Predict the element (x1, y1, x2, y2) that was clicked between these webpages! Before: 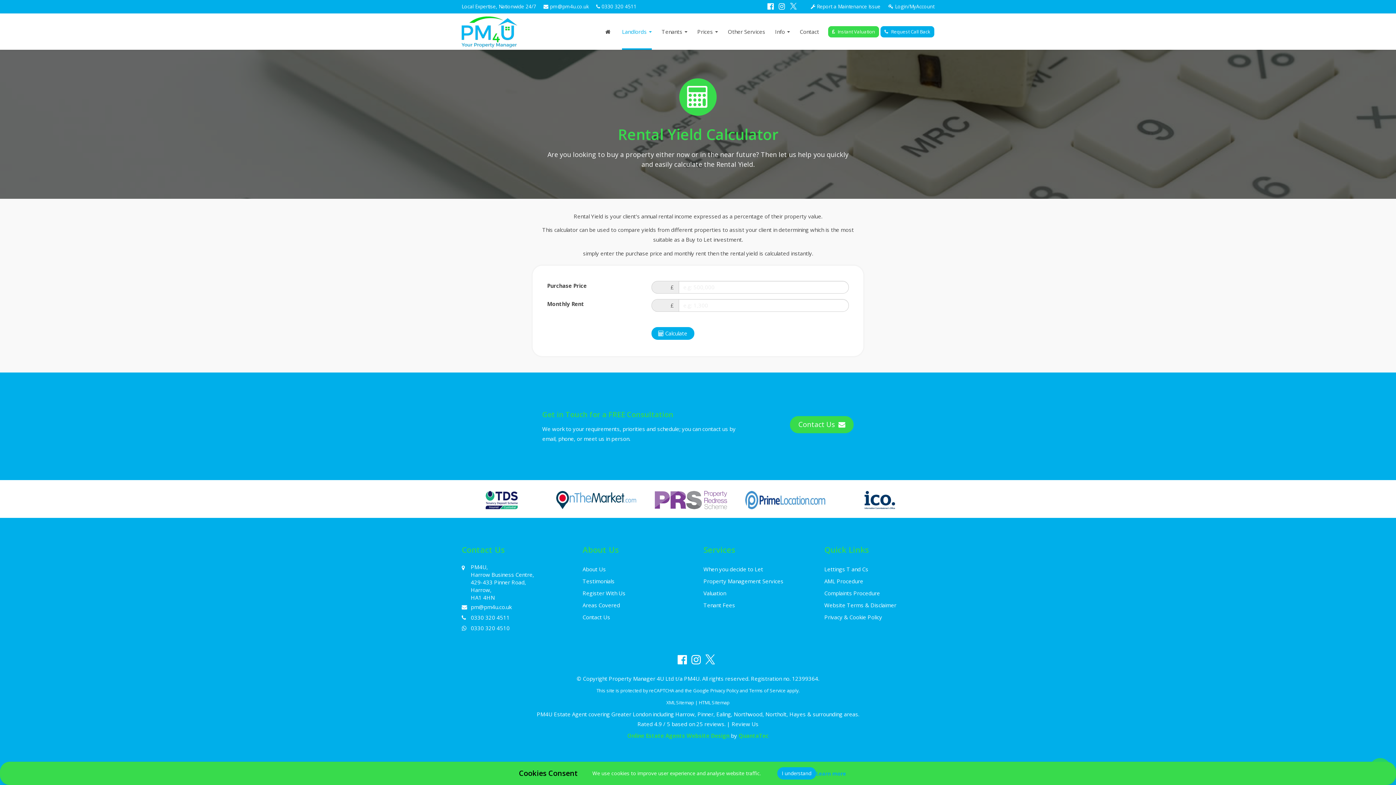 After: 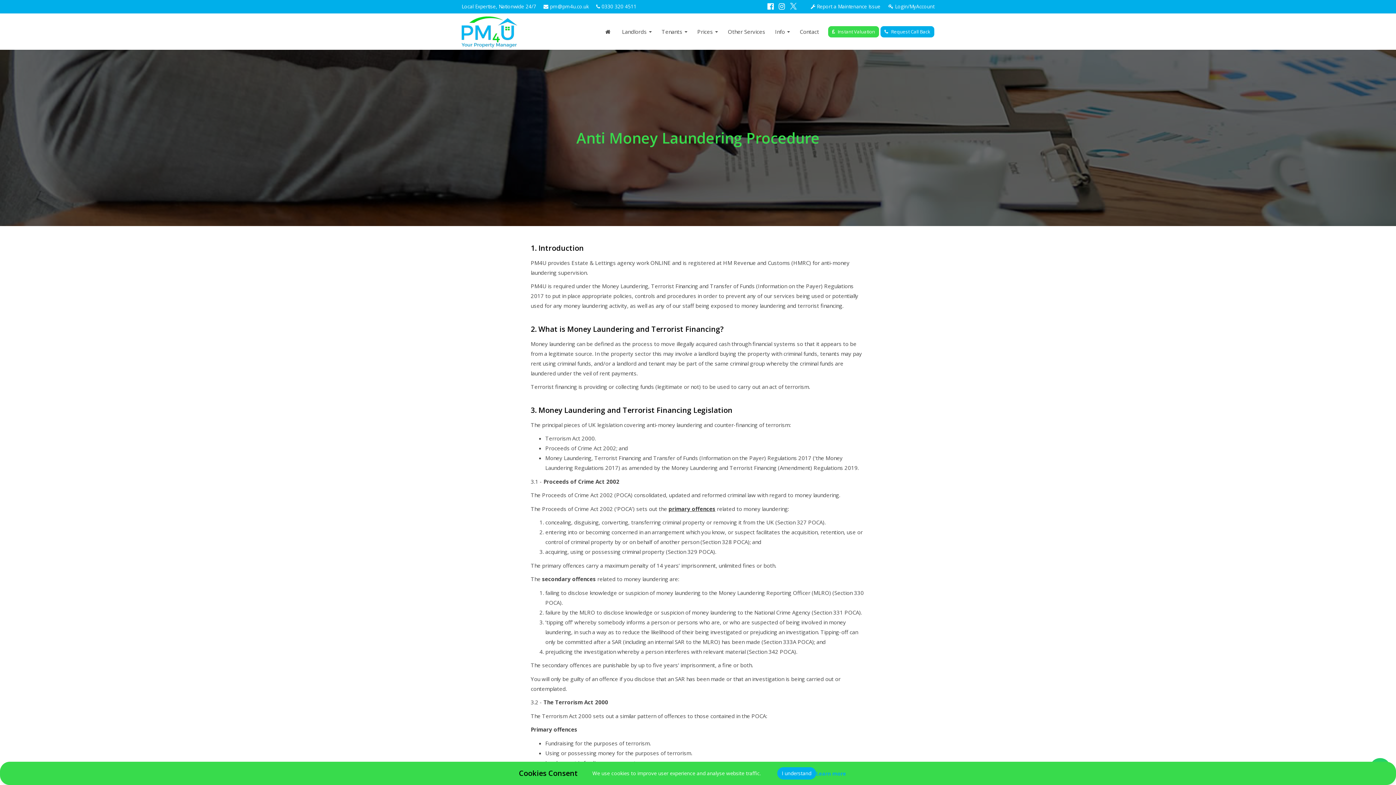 Action: label: AML Procedure bbox: (824, 575, 934, 587)